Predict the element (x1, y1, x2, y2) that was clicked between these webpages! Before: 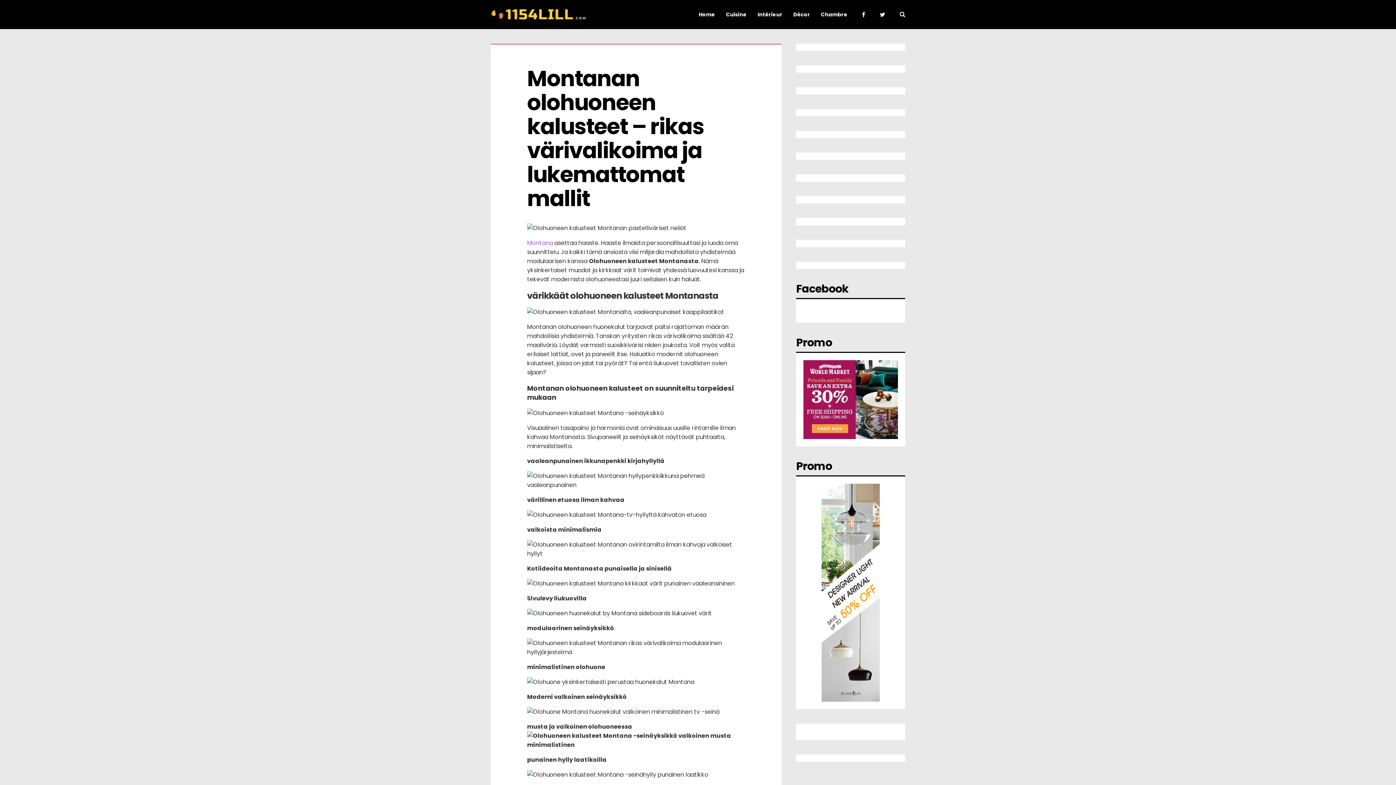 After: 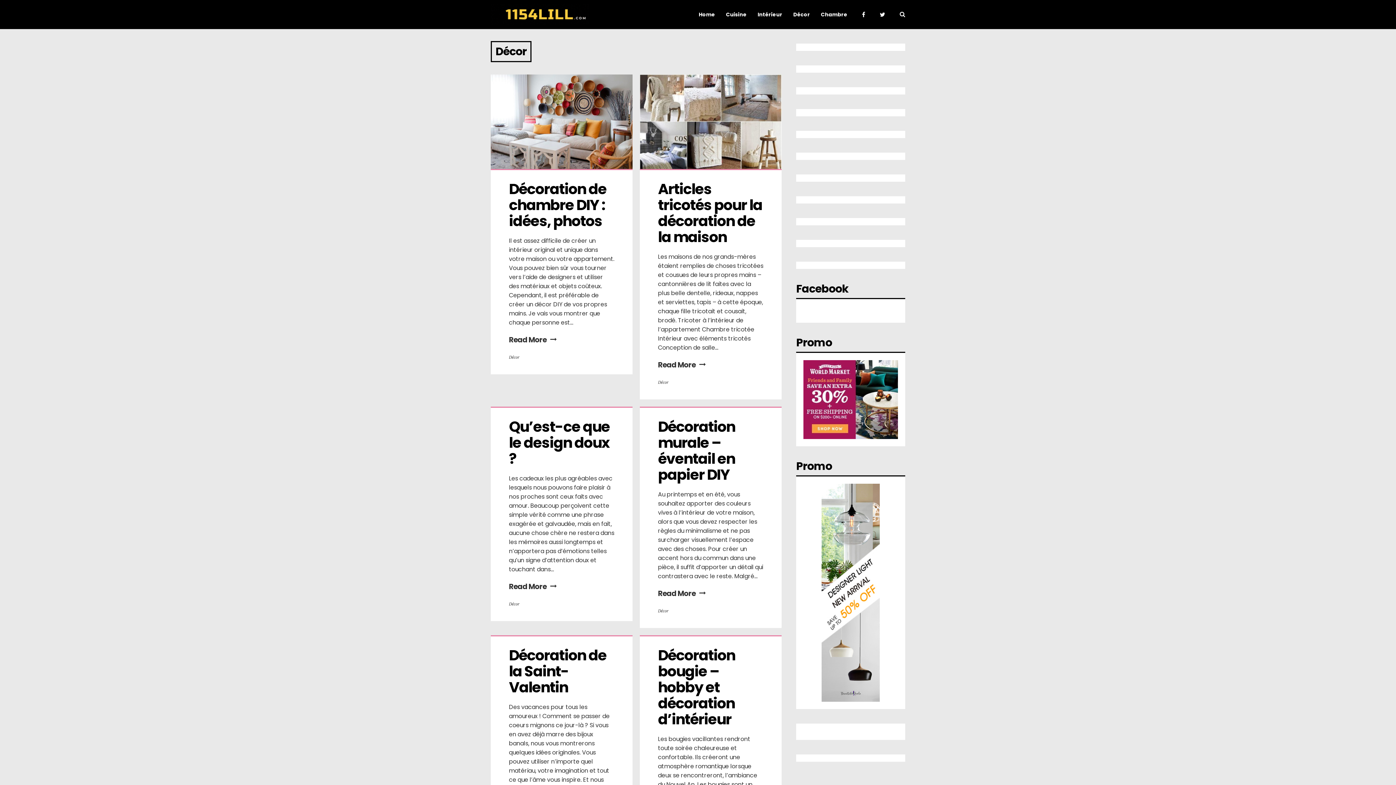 Action: label: Décor bbox: (793, -25, 810, 54)